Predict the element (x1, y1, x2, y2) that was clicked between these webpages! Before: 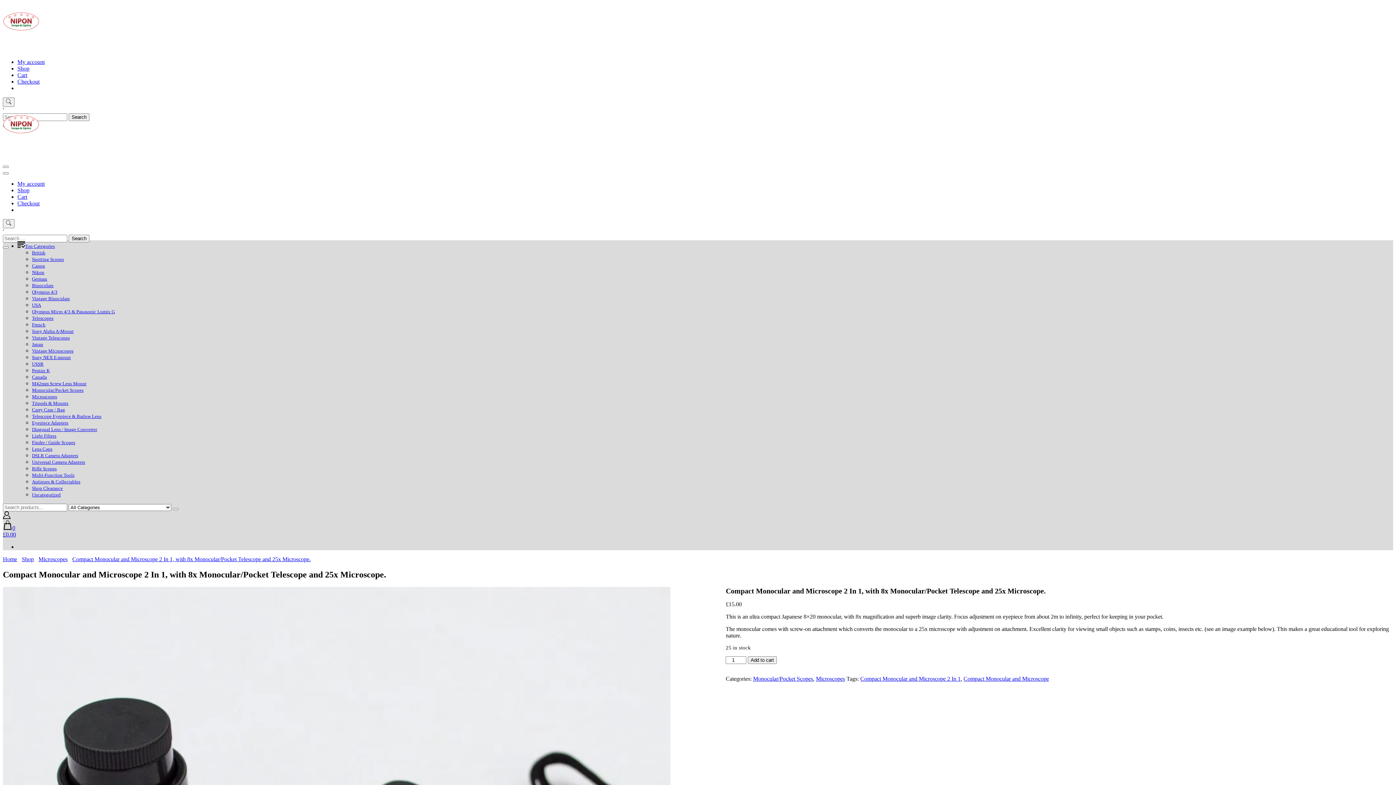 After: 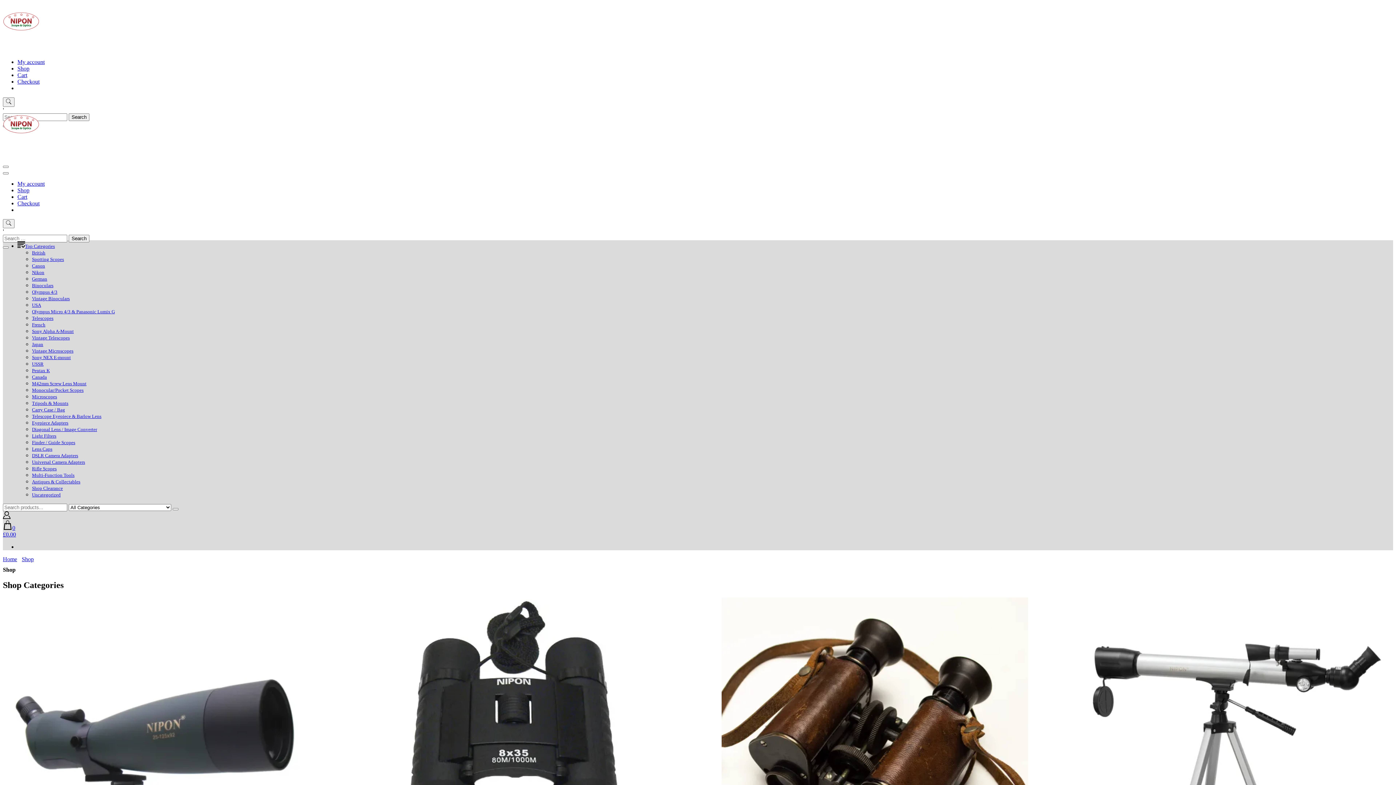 Action: label: Shop bbox: (17, 187, 29, 193)